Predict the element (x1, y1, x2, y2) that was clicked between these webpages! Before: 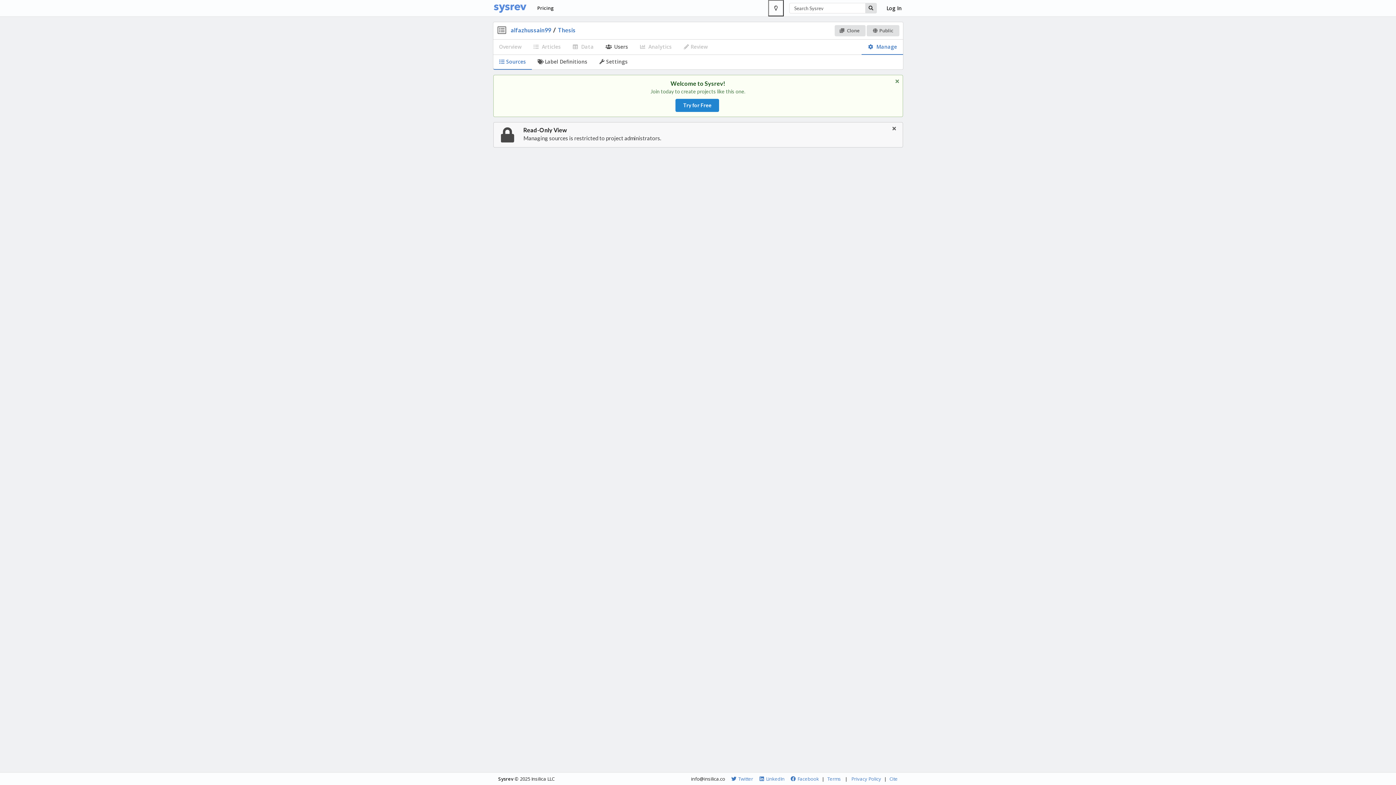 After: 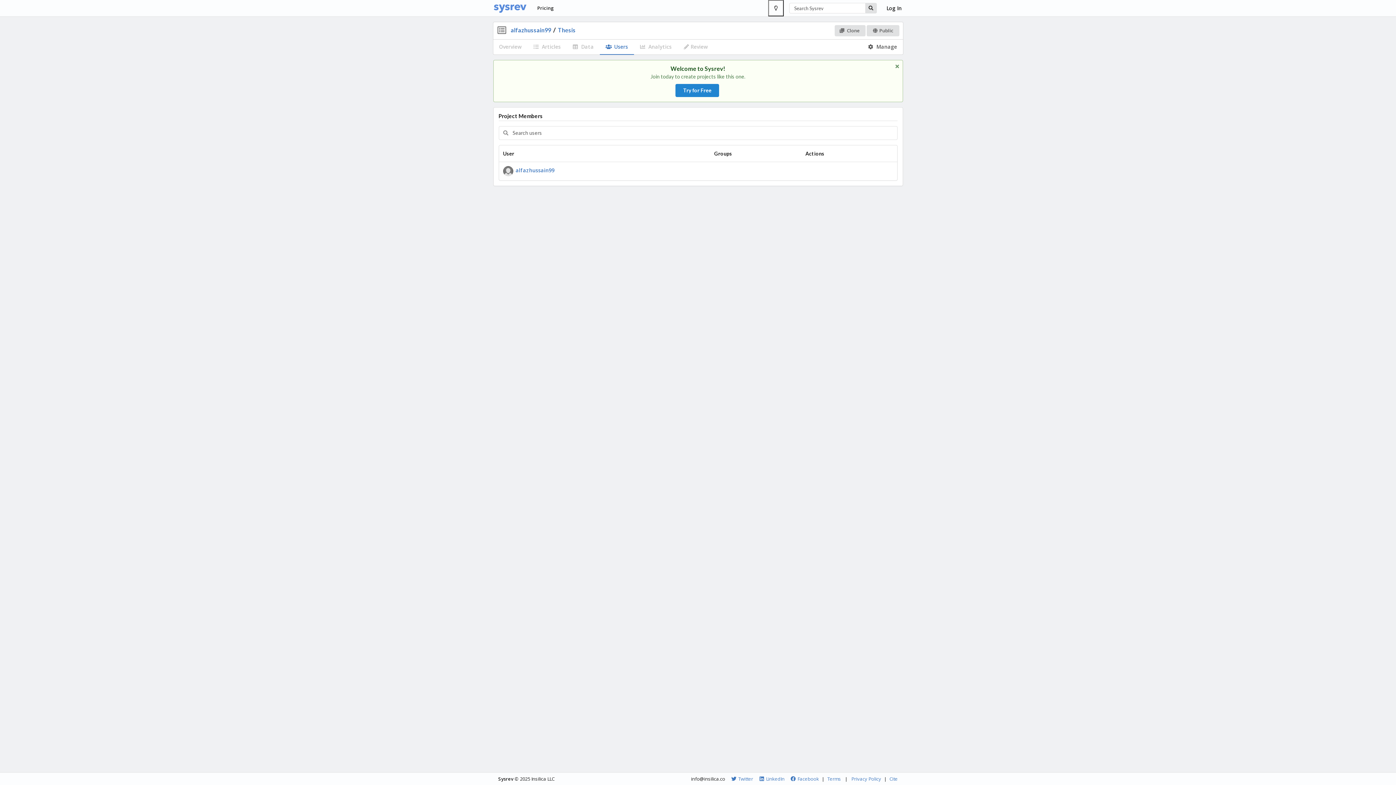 Action: label:  Users bbox: (599, 39, 634, 54)